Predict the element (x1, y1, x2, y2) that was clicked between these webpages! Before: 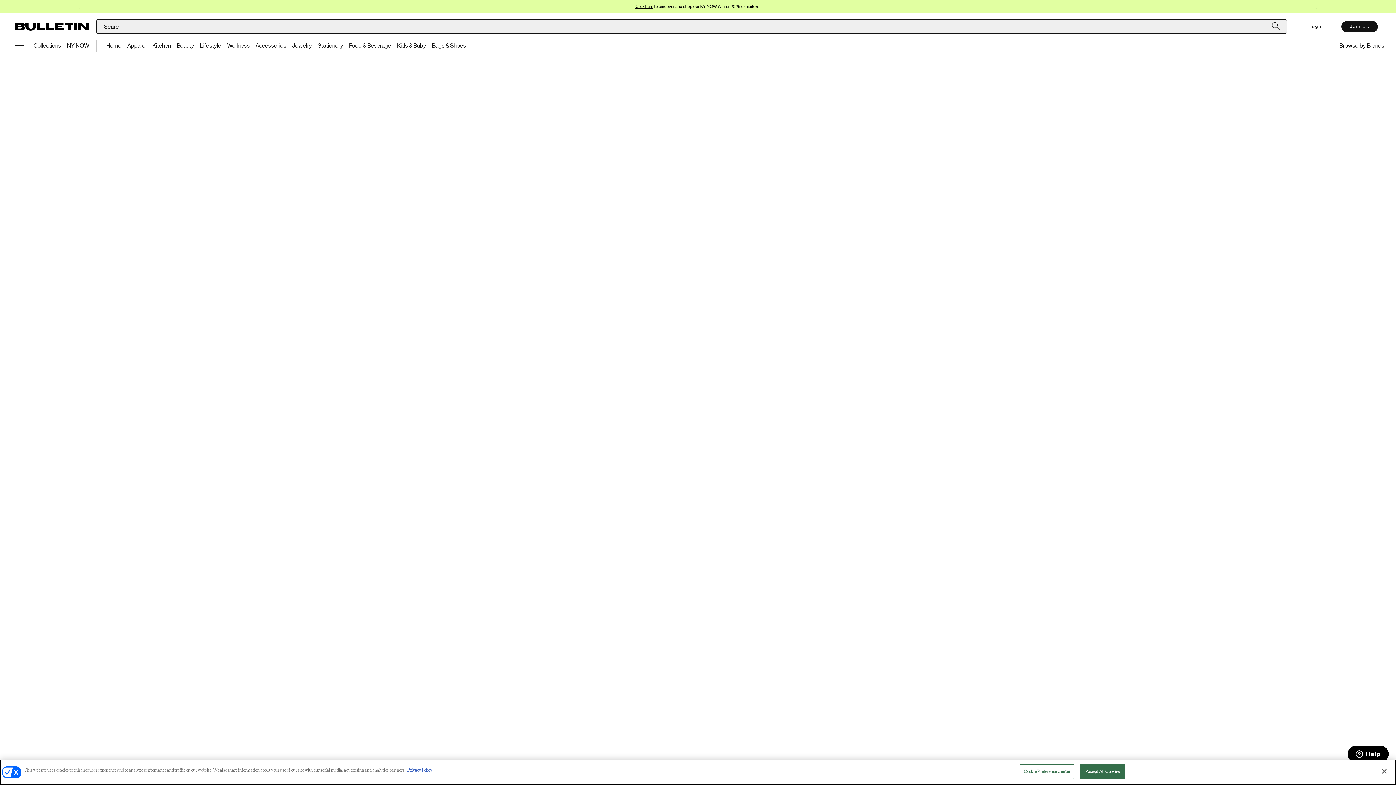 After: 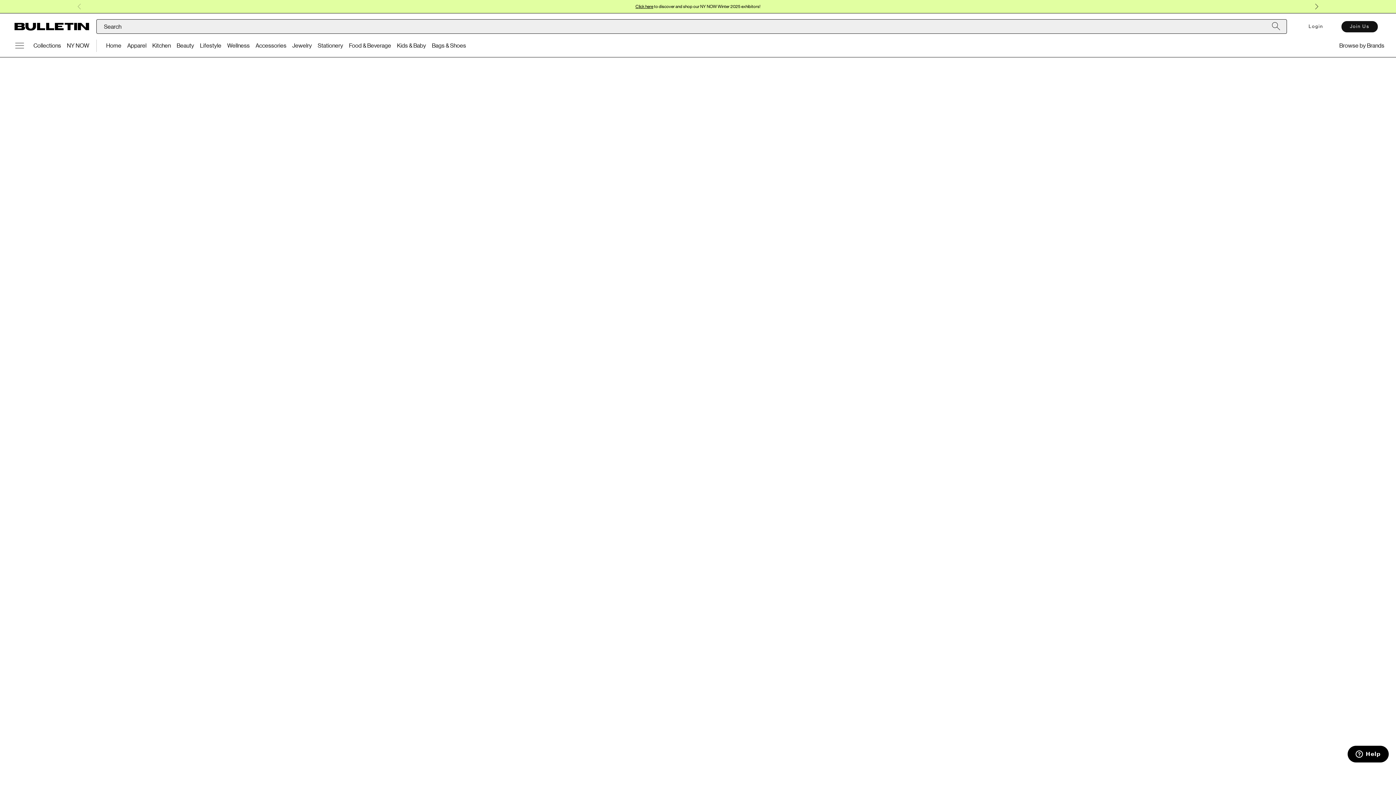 Action: bbox: (1080, 764, 1125, 779) label: Accept All Cookies